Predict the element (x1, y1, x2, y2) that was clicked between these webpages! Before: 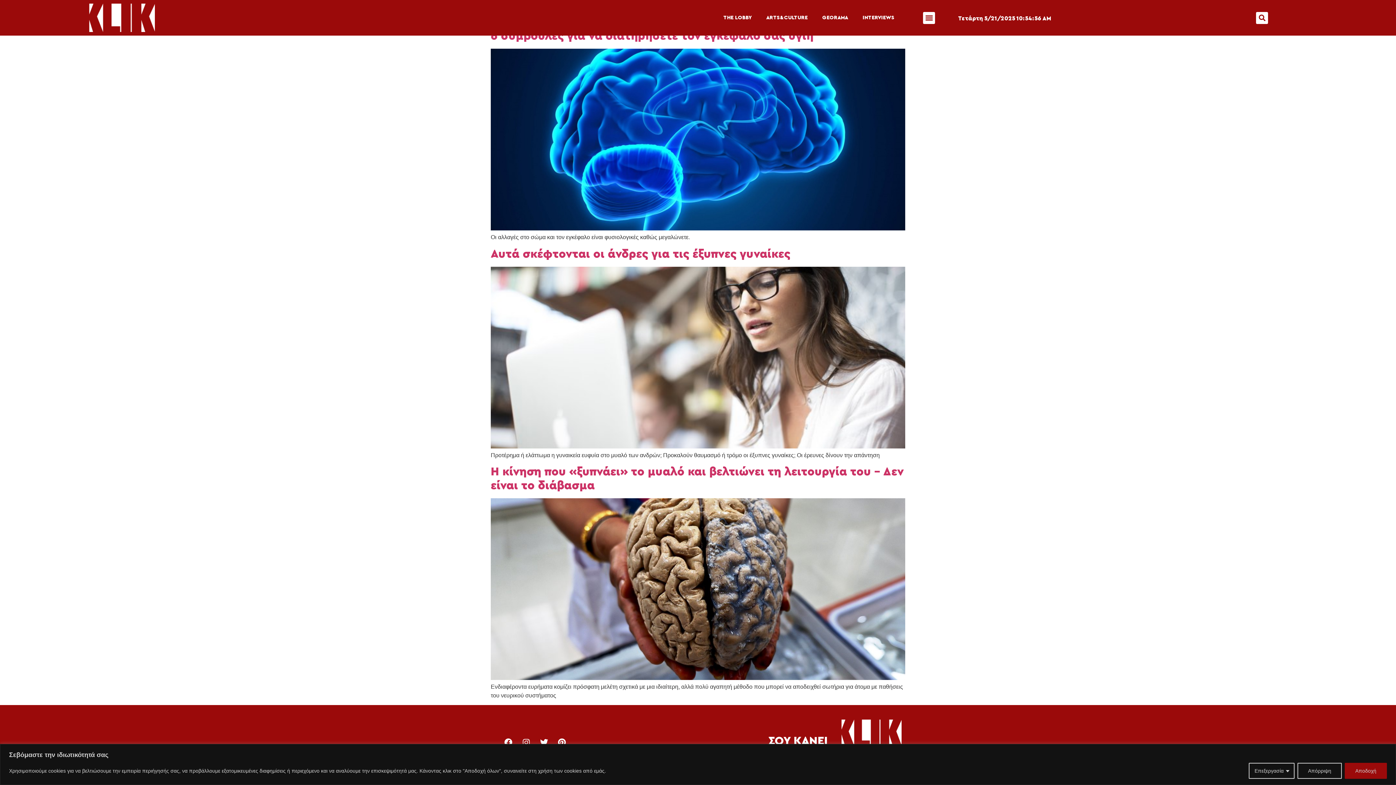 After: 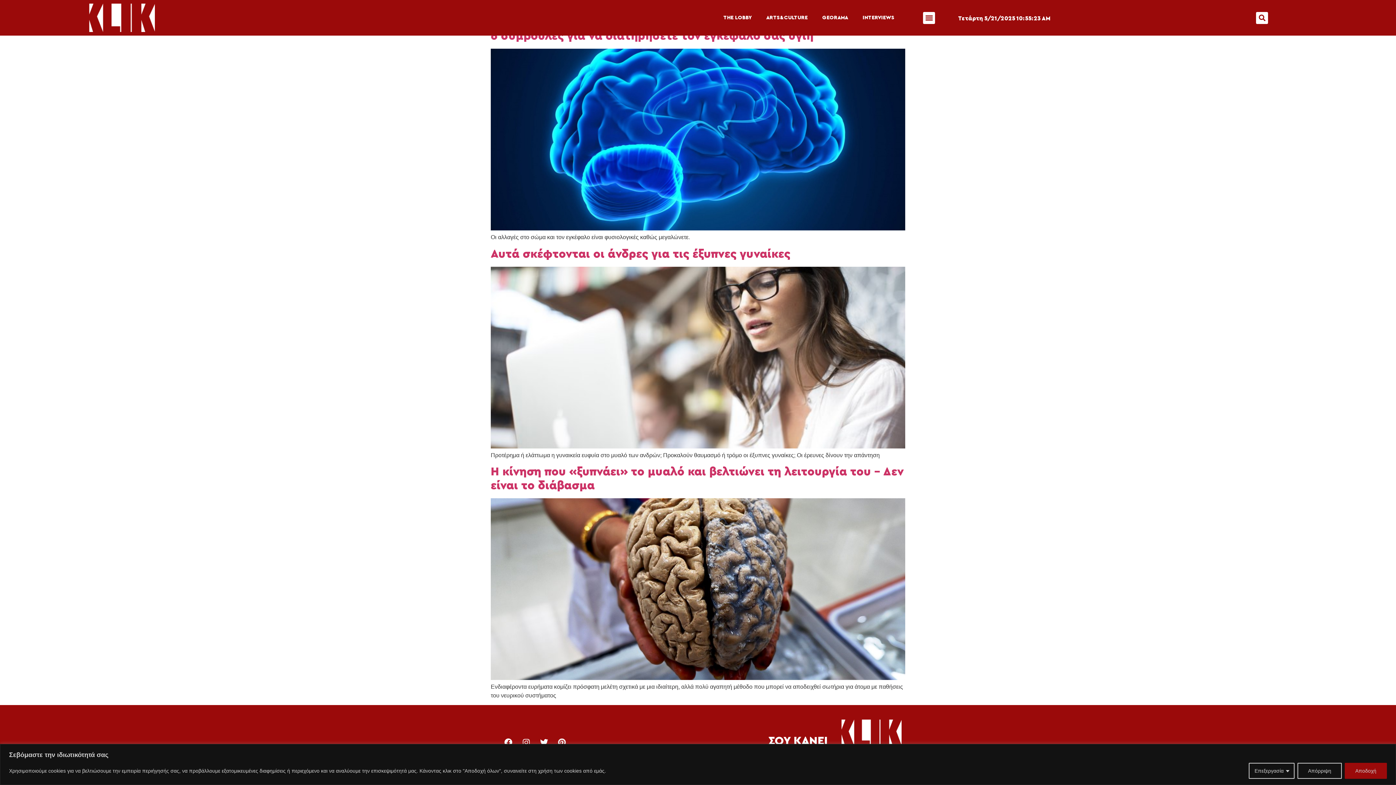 Action: bbox: (554, 734, 570, 750) label: Pinterest